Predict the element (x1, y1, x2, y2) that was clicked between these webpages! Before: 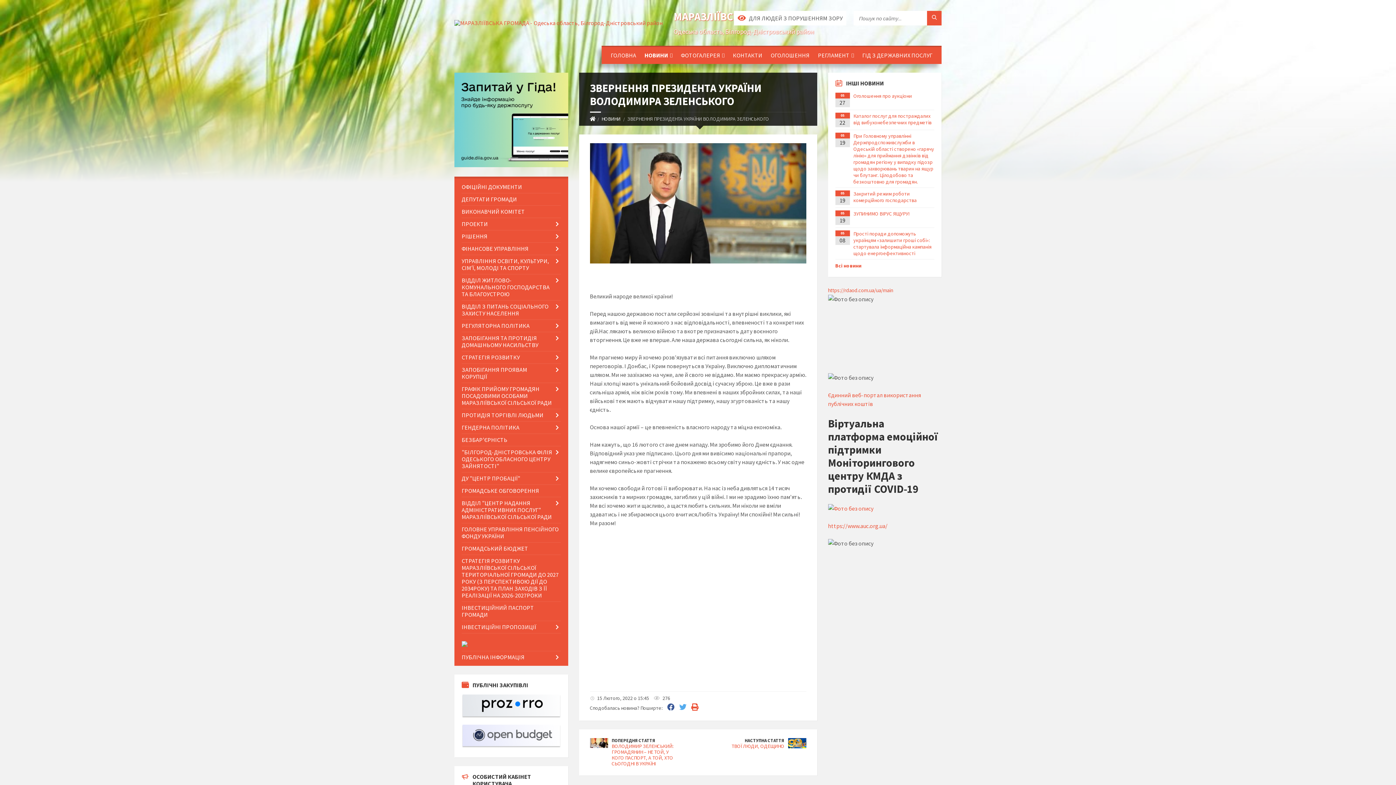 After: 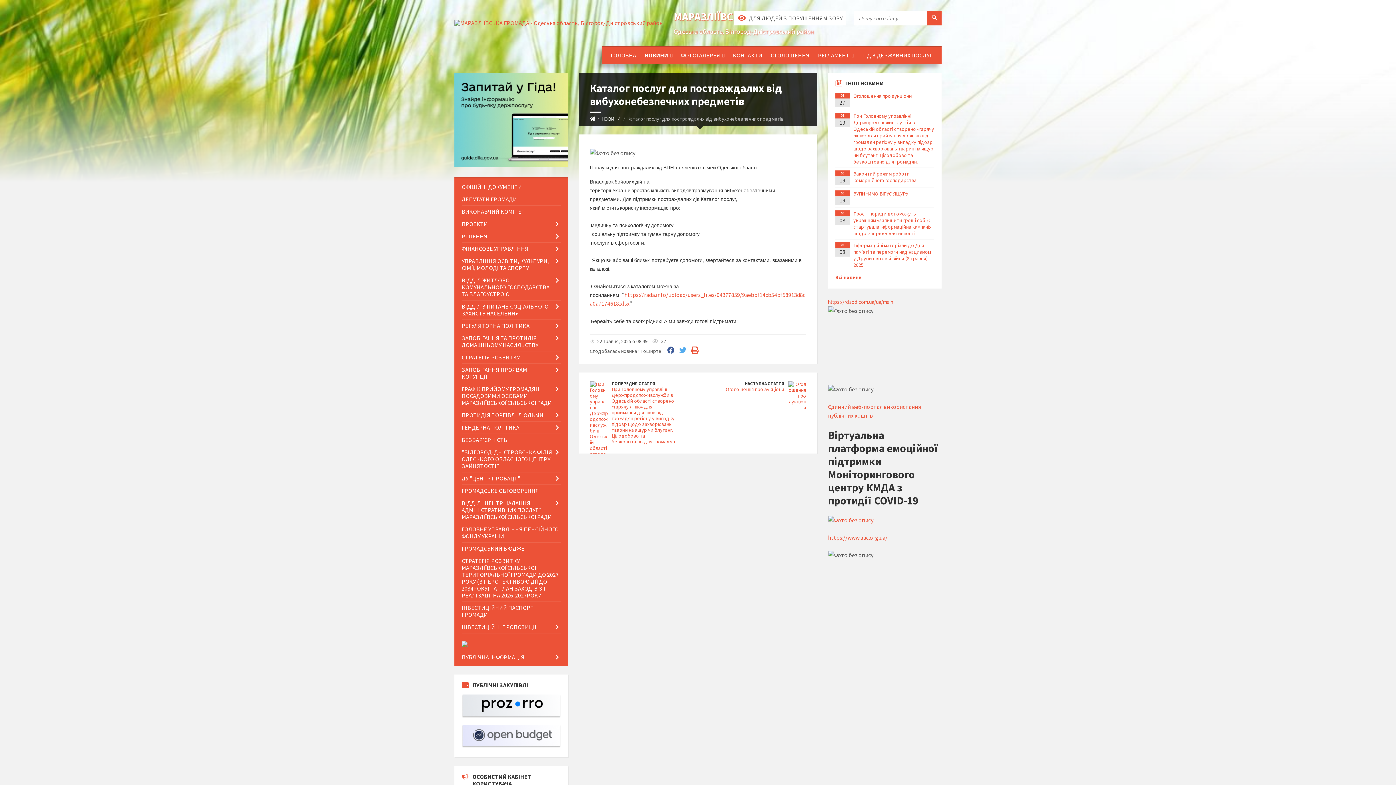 Action: label: Каталог послуг для постраждалих від вибухонебезпечних предметів bbox: (853, 112, 931, 125)